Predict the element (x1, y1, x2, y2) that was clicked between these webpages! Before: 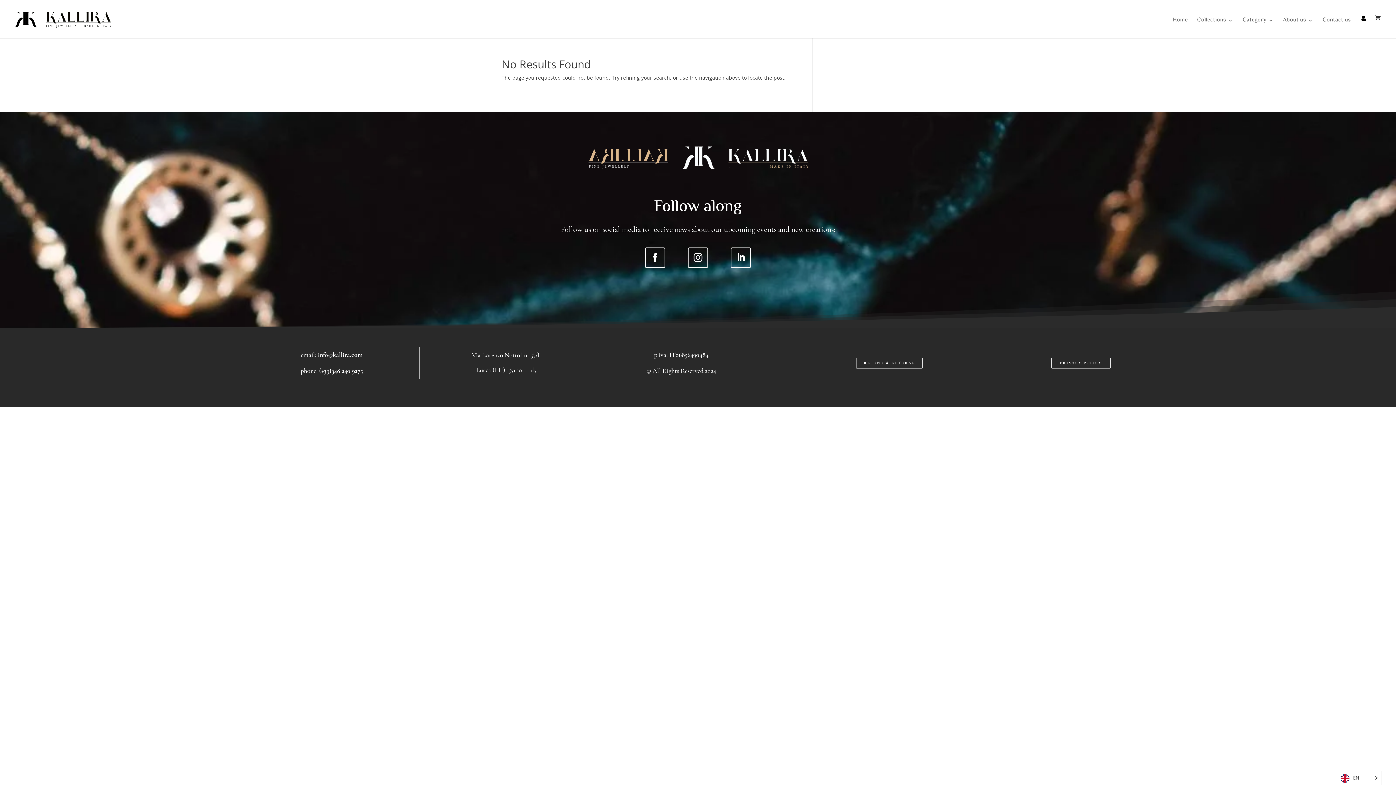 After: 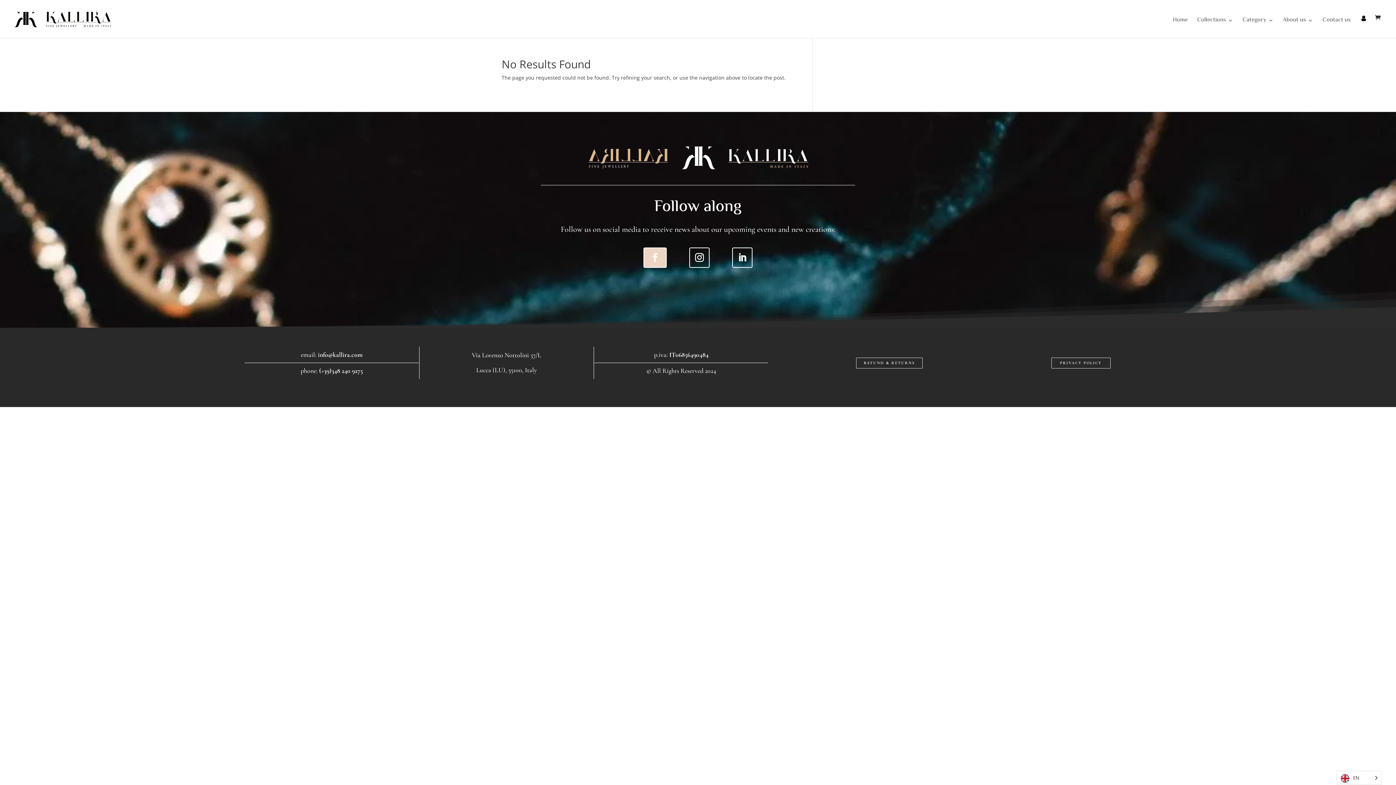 Action: bbox: (645, 247, 665, 267)